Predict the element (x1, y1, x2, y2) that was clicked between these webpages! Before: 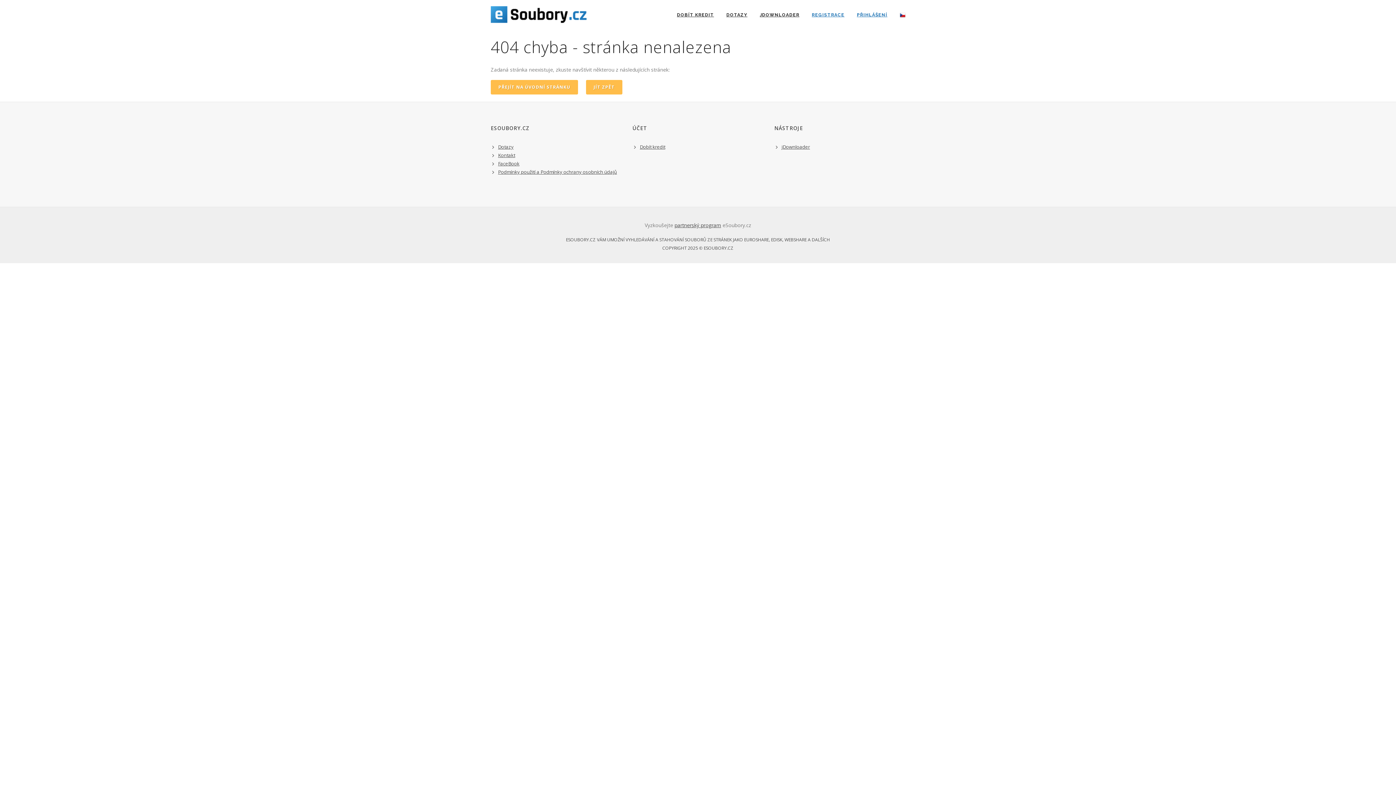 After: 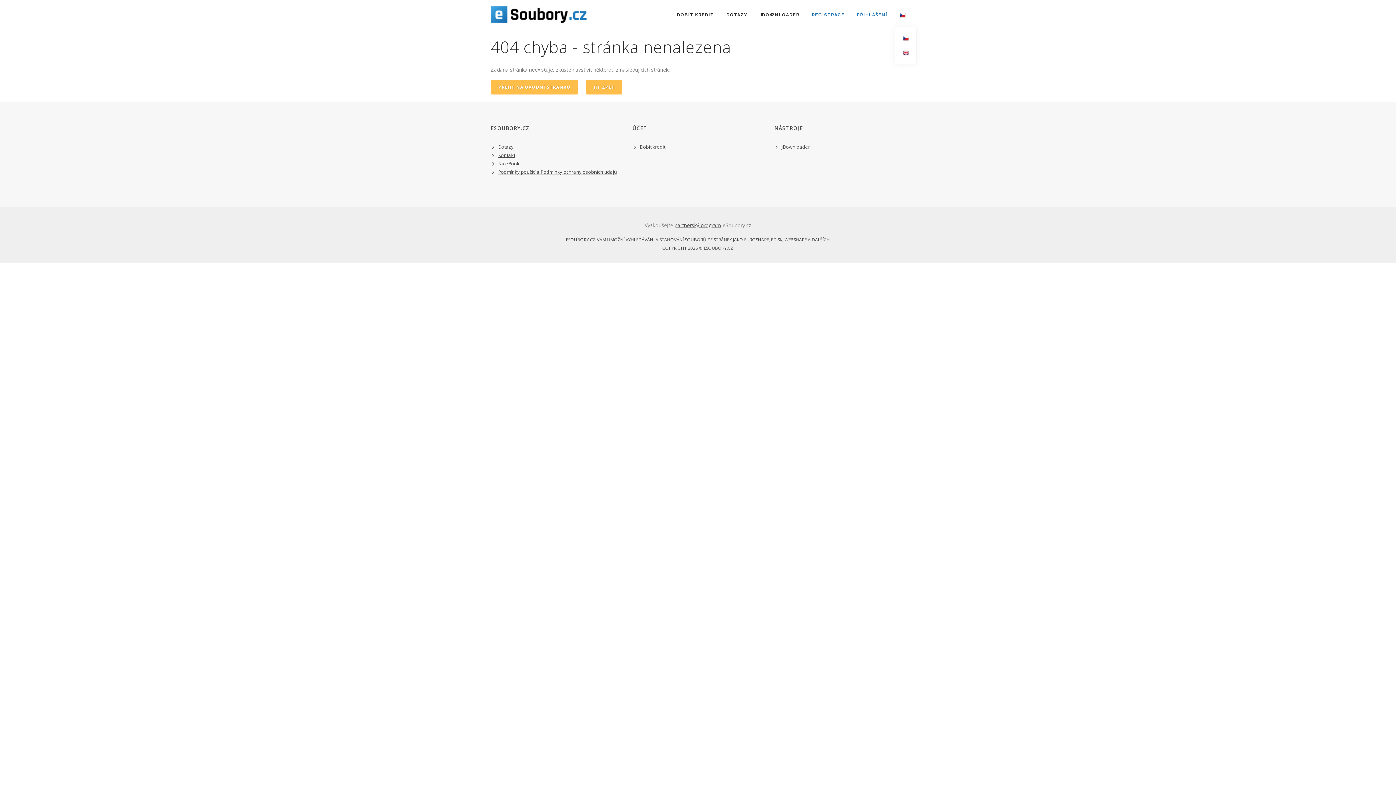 Action: bbox: (894, 8, 910, 21)